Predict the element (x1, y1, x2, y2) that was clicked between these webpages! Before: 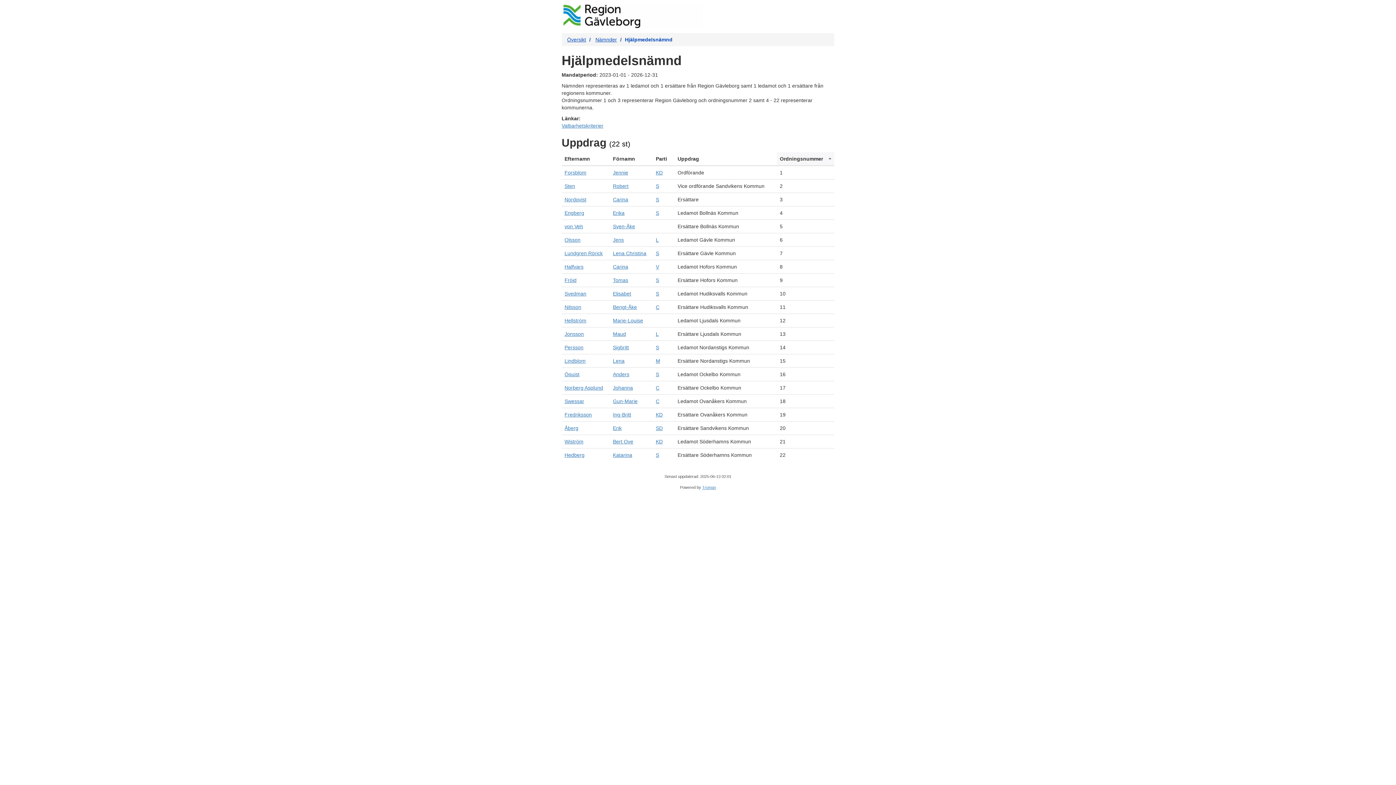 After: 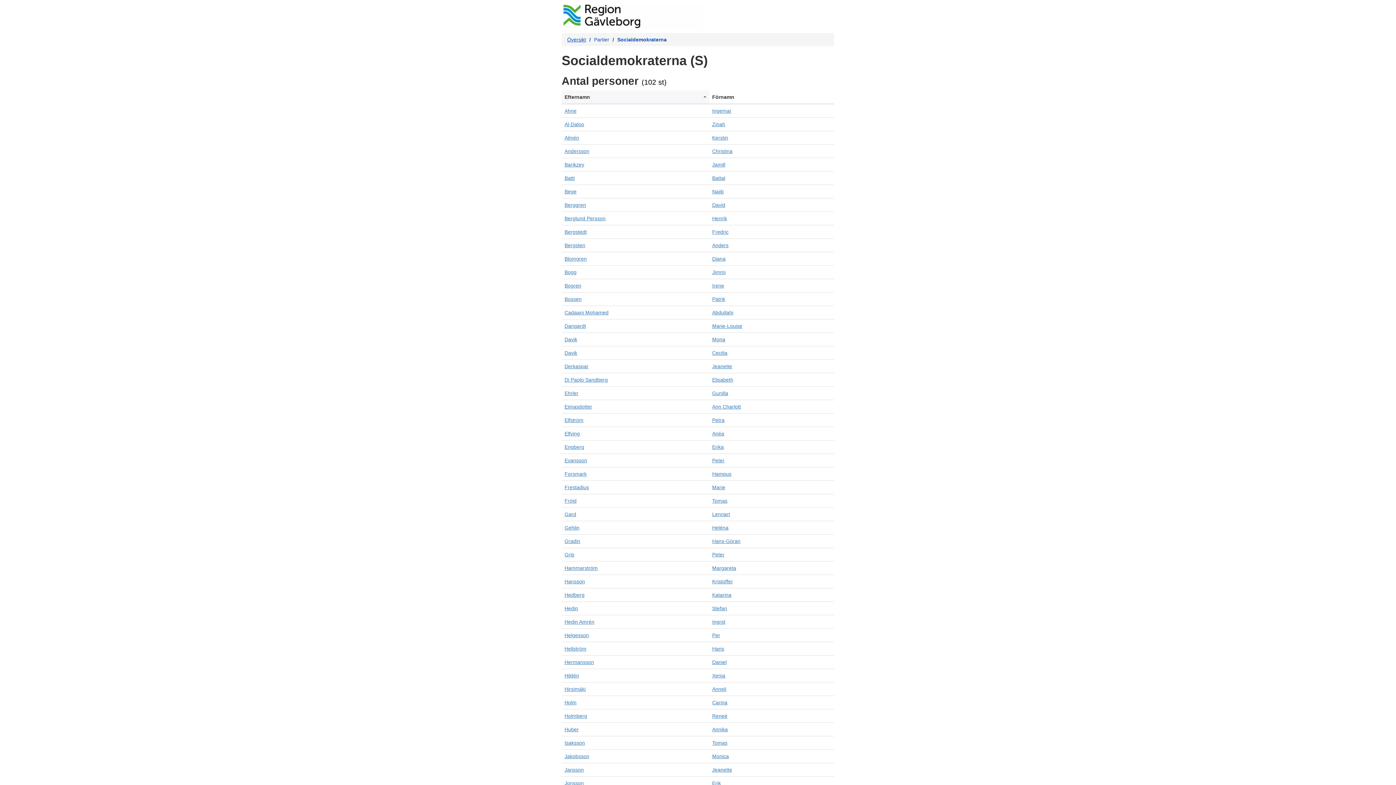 Action: label: S bbox: (656, 277, 659, 283)